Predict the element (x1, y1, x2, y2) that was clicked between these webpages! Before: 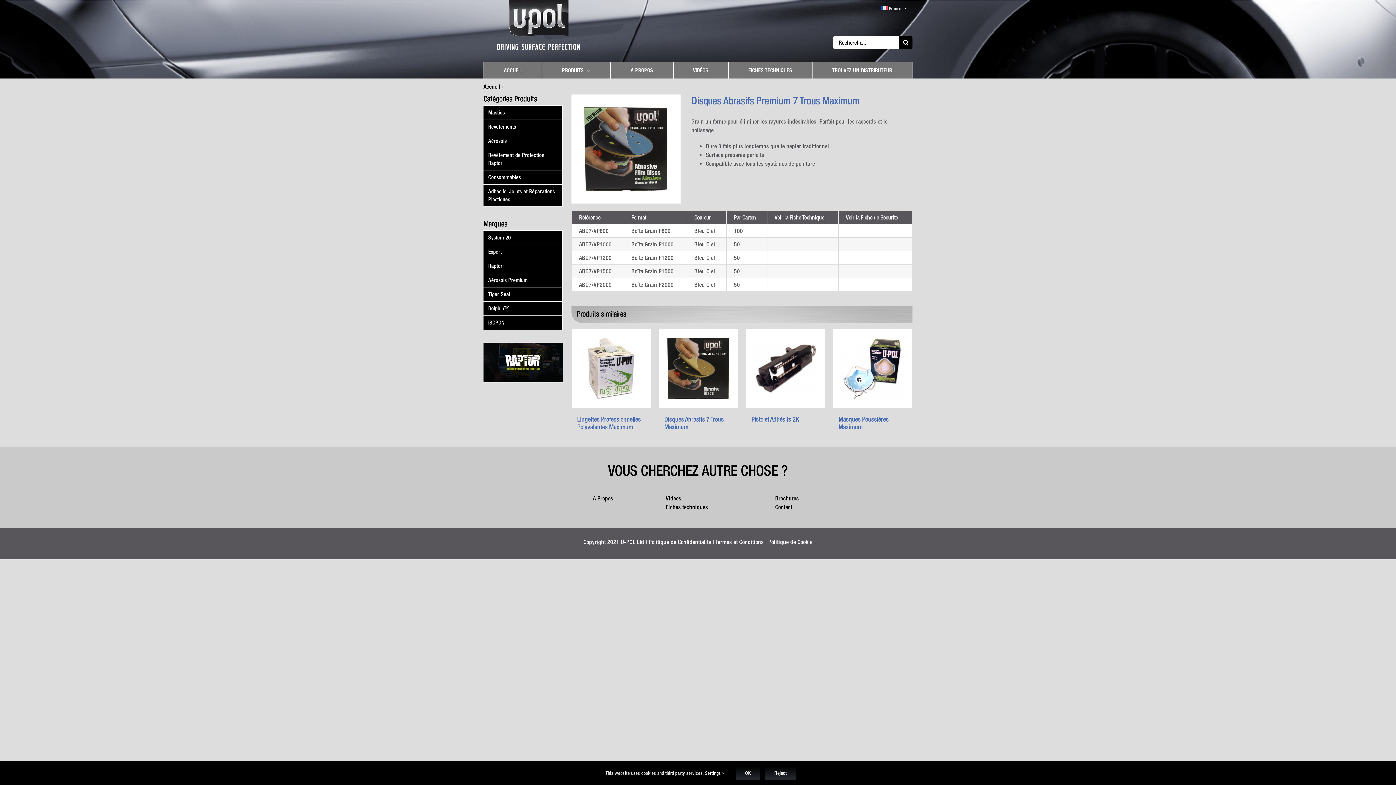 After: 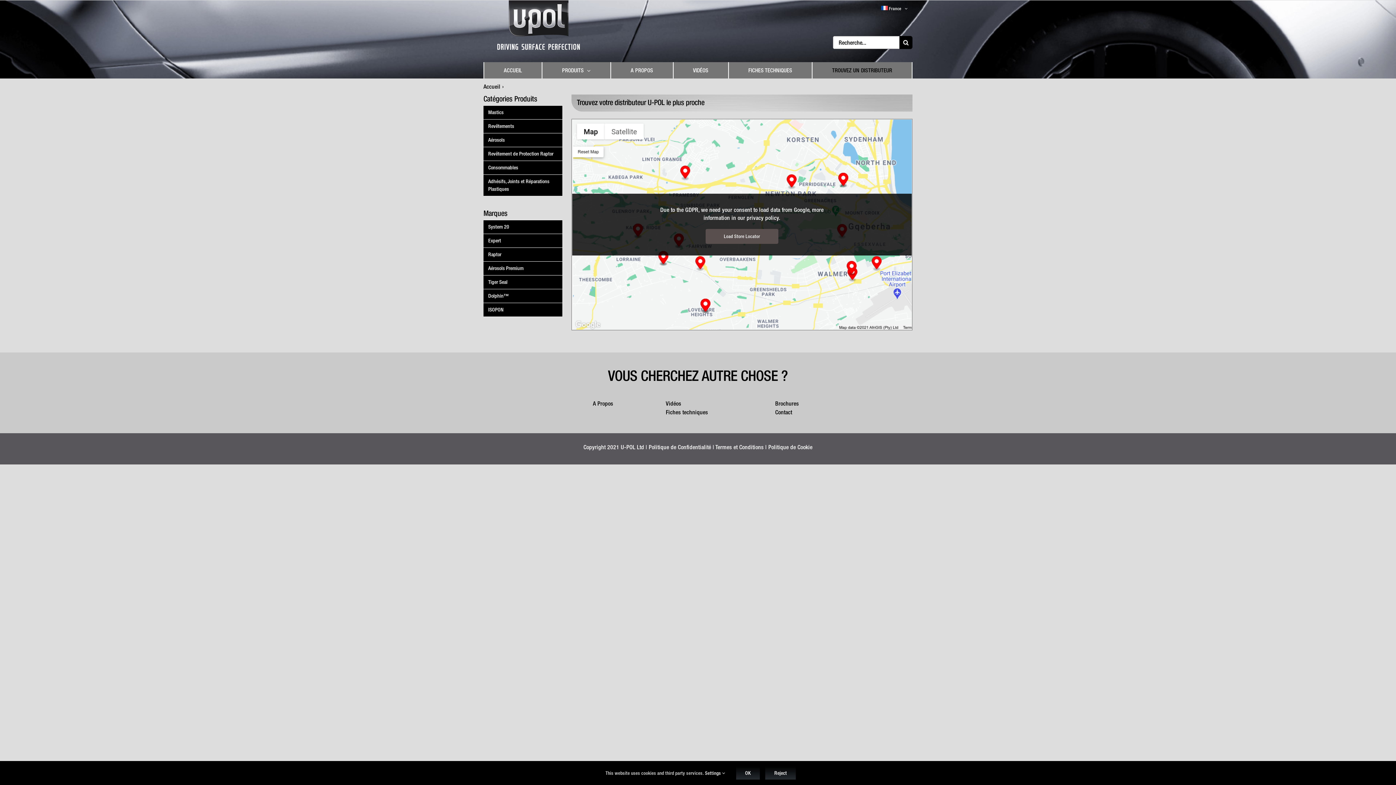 Action: label: TROUVEZ UN DISTRIBUTEUR bbox: (812, 62, 912, 78)